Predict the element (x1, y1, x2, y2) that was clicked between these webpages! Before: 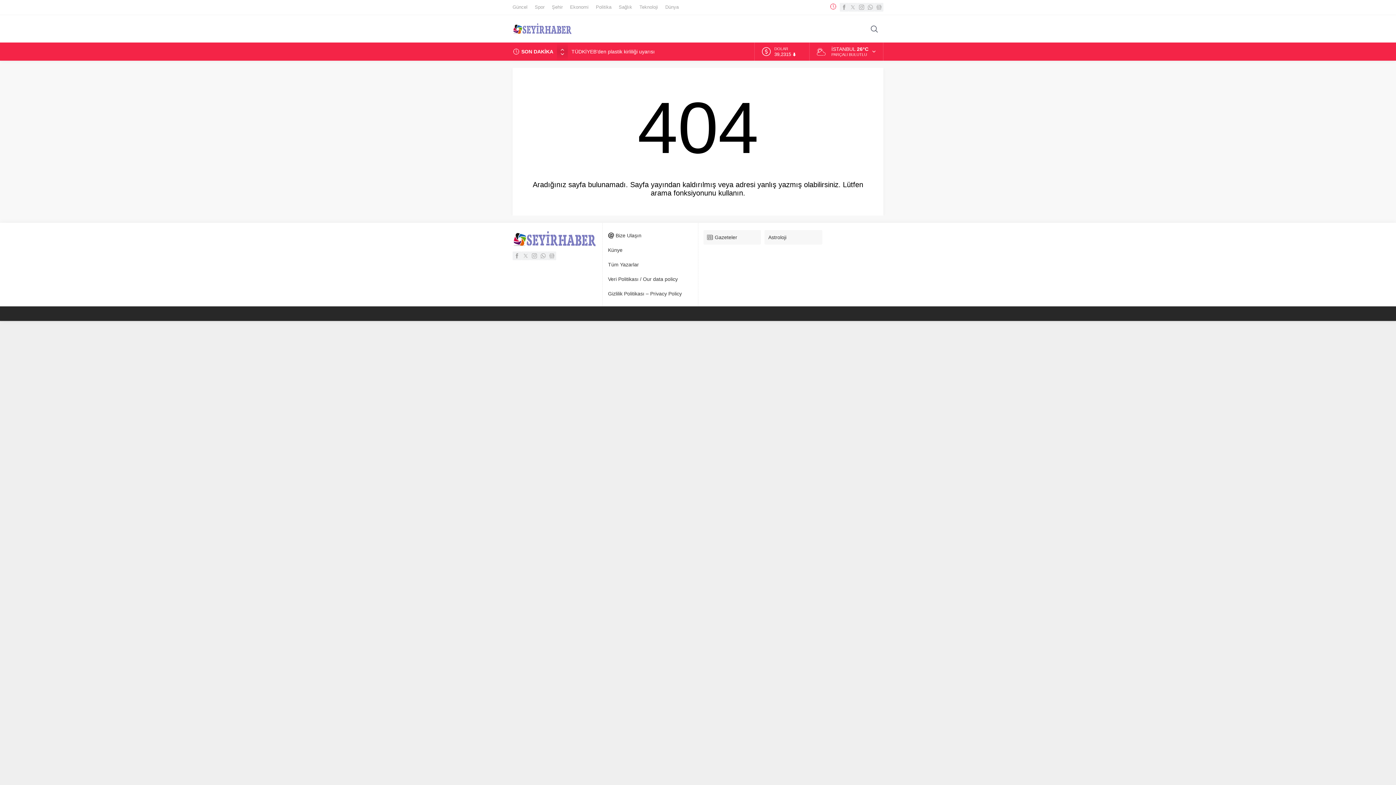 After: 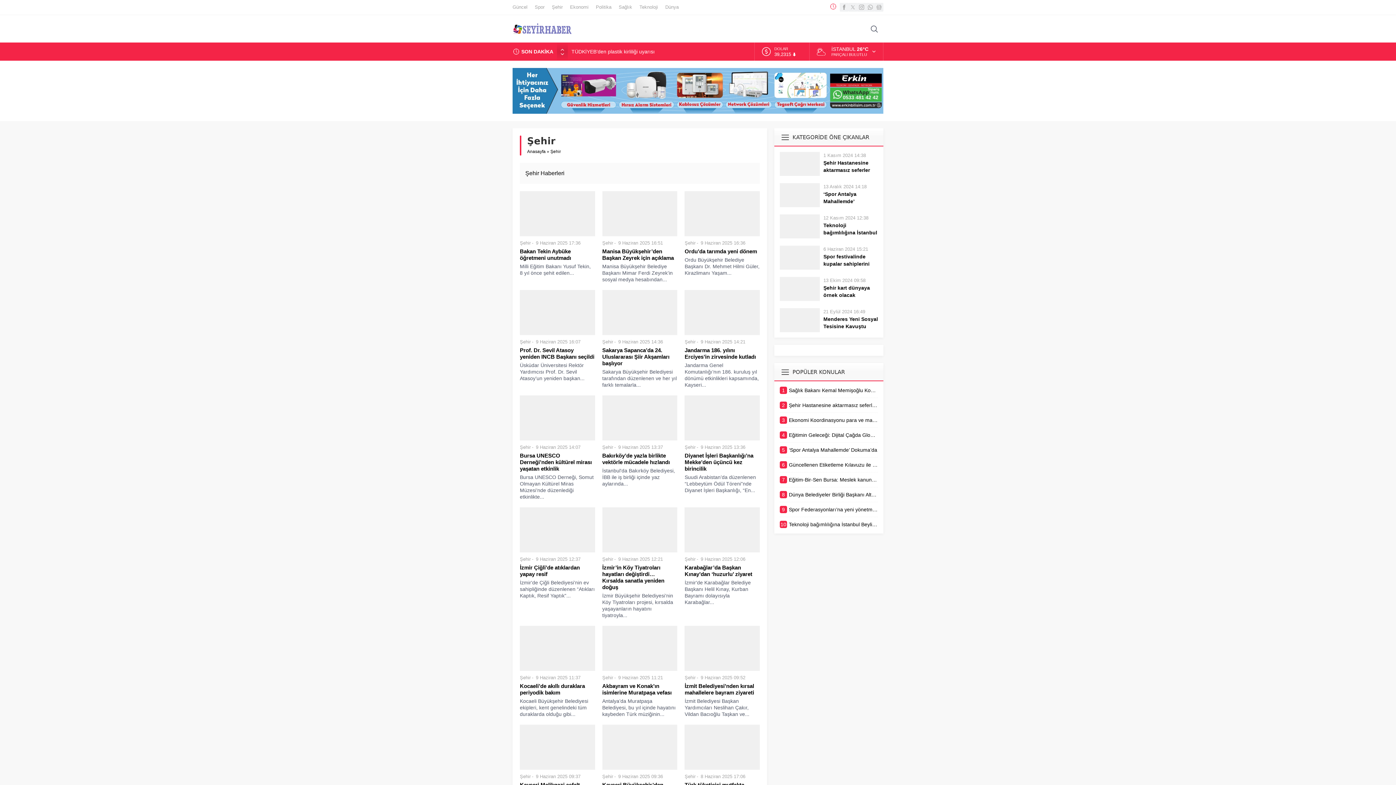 Action: label: Şehir bbox: (552, 3, 562, 10)